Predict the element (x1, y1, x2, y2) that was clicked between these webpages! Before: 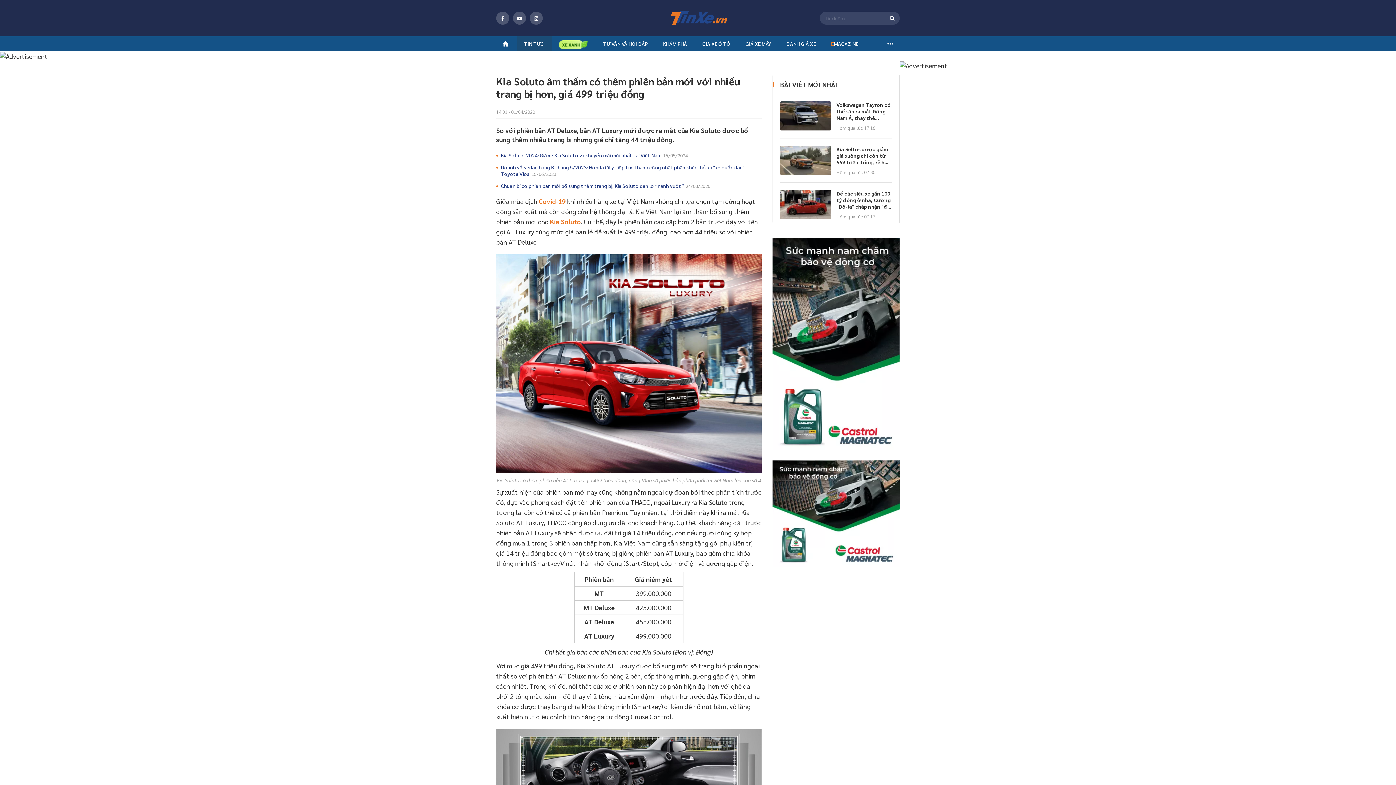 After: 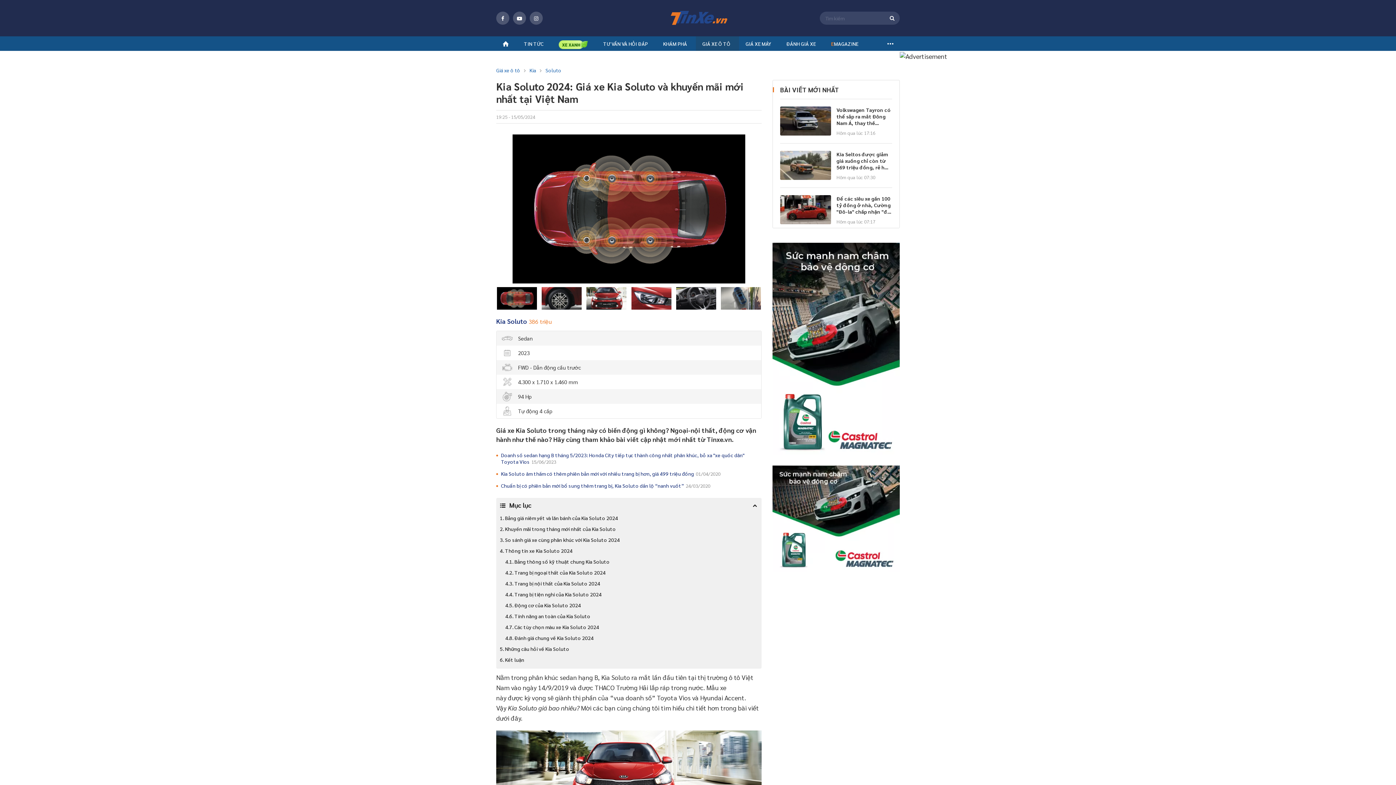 Action: label: Kia Soluto 2024: Giá xe Kia Soluto và khuyến mãi mới nhất tại Việt Nam15/05/2024 bbox: (501, 152, 688, 158)